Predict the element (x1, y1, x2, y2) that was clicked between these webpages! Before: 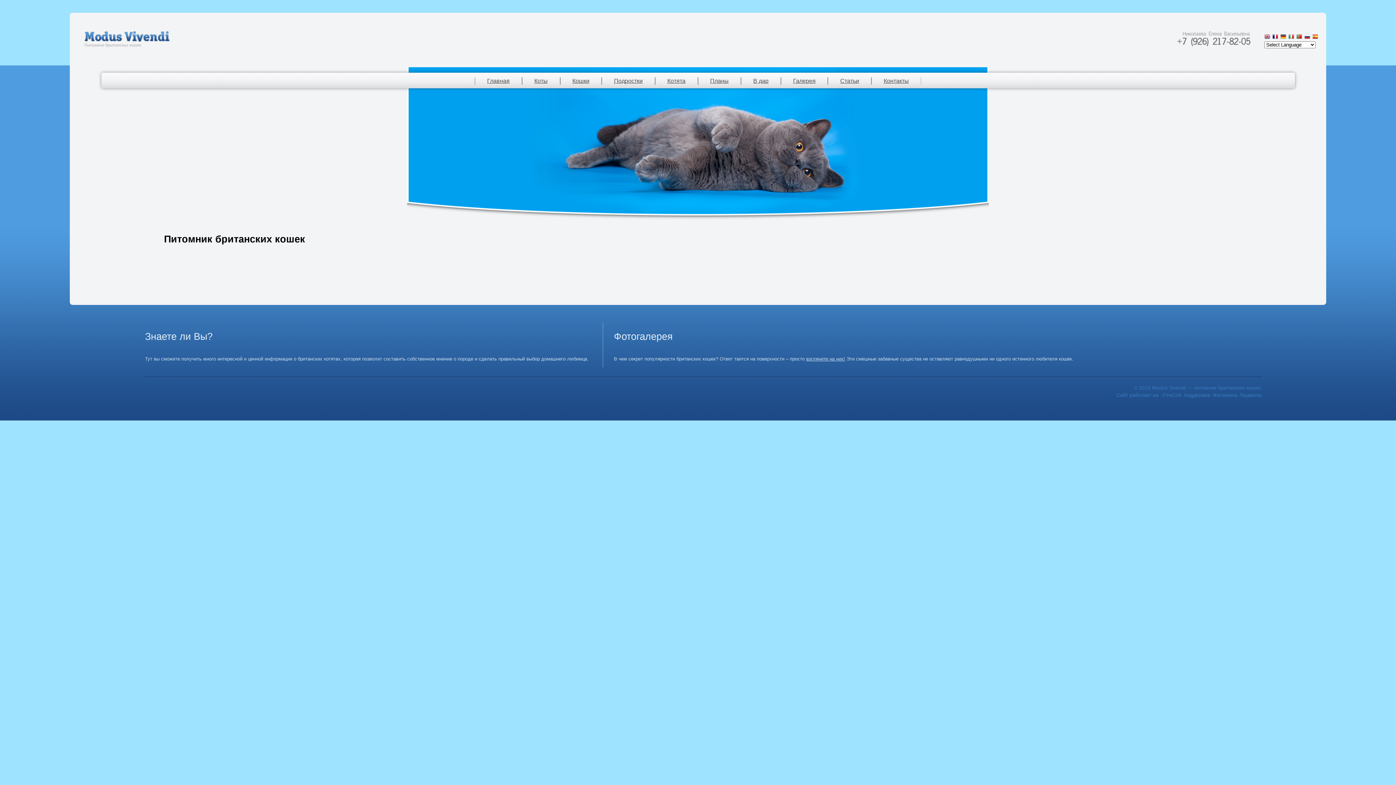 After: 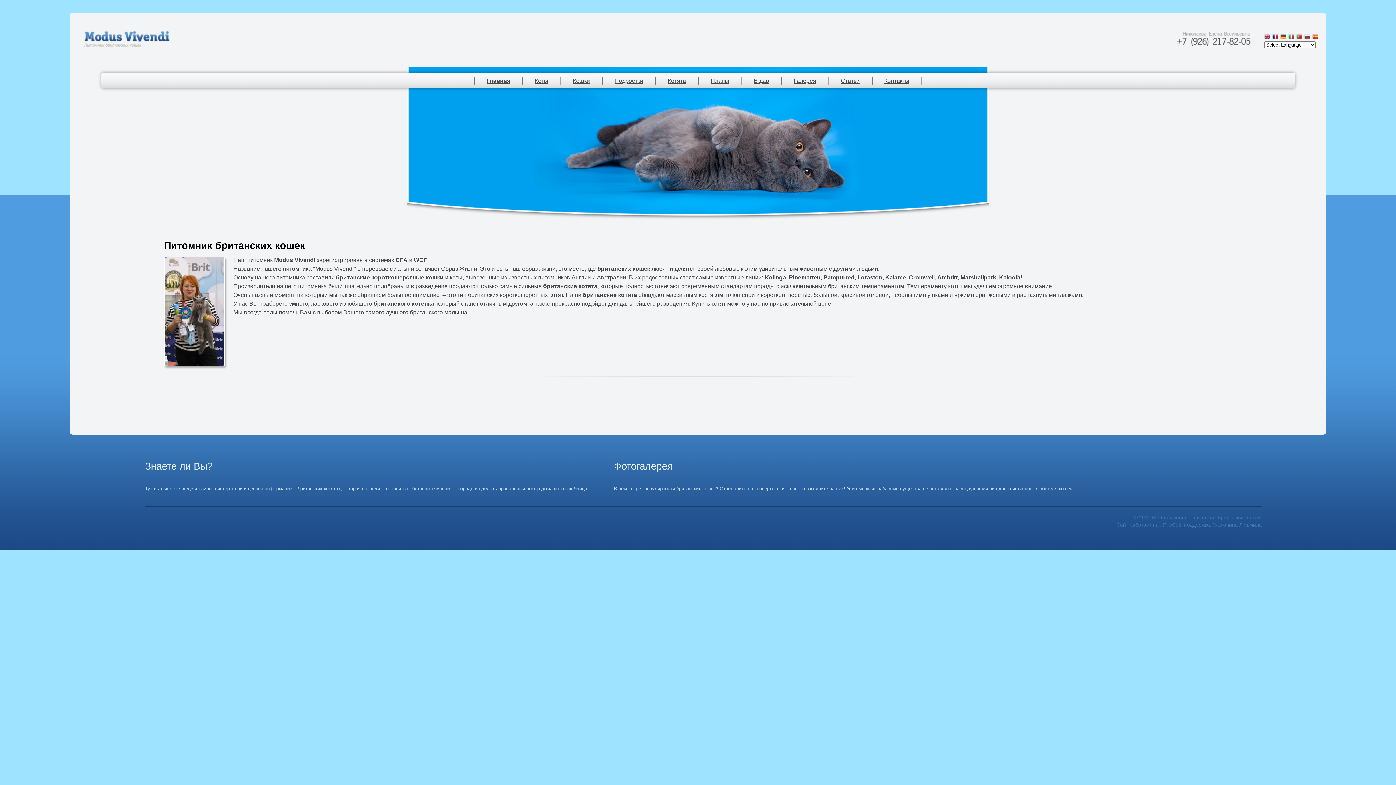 Action: bbox: (84, 42, 169, 48)